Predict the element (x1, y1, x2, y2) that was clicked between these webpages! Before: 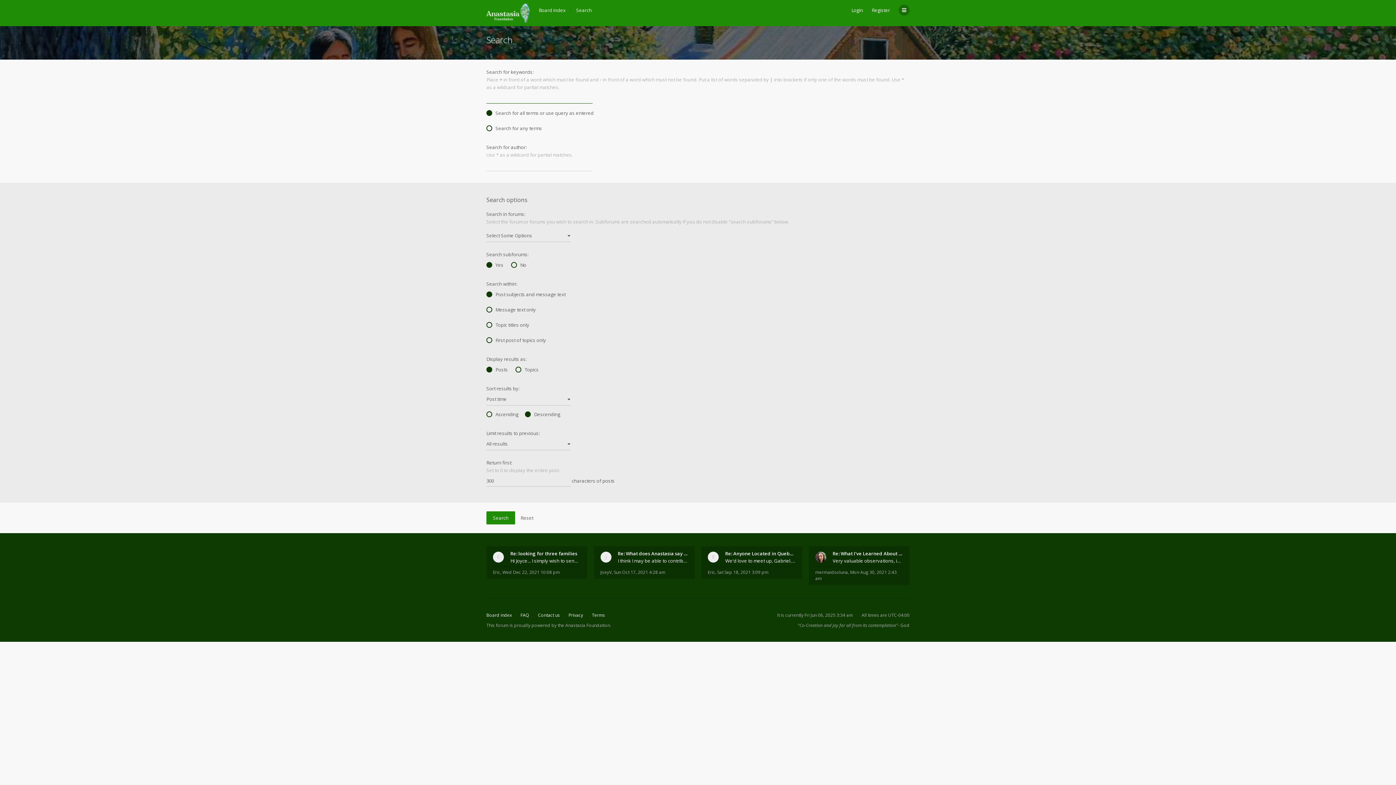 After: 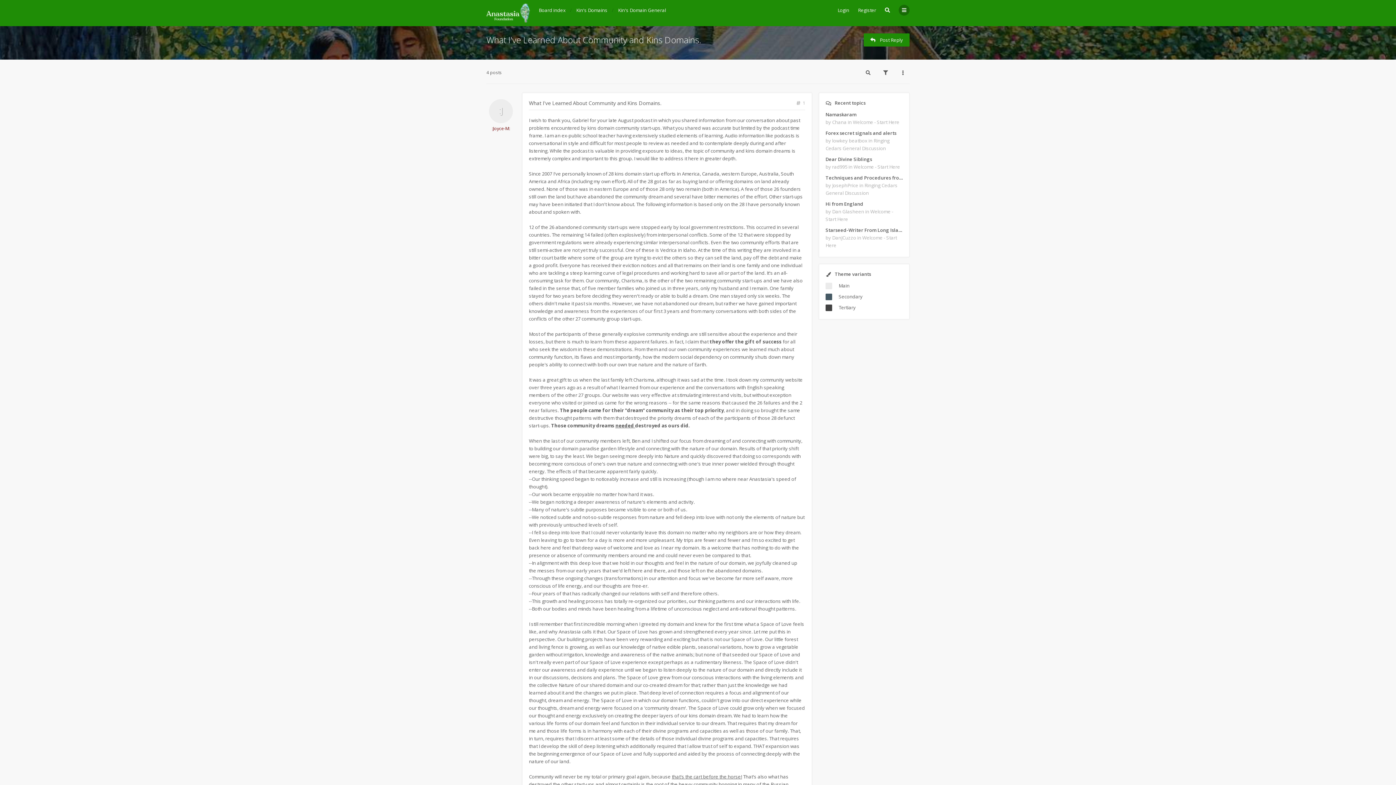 Action: label: Re: What I've Learned About Community and Kins Dom bbox: (832, 550, 903, 557)